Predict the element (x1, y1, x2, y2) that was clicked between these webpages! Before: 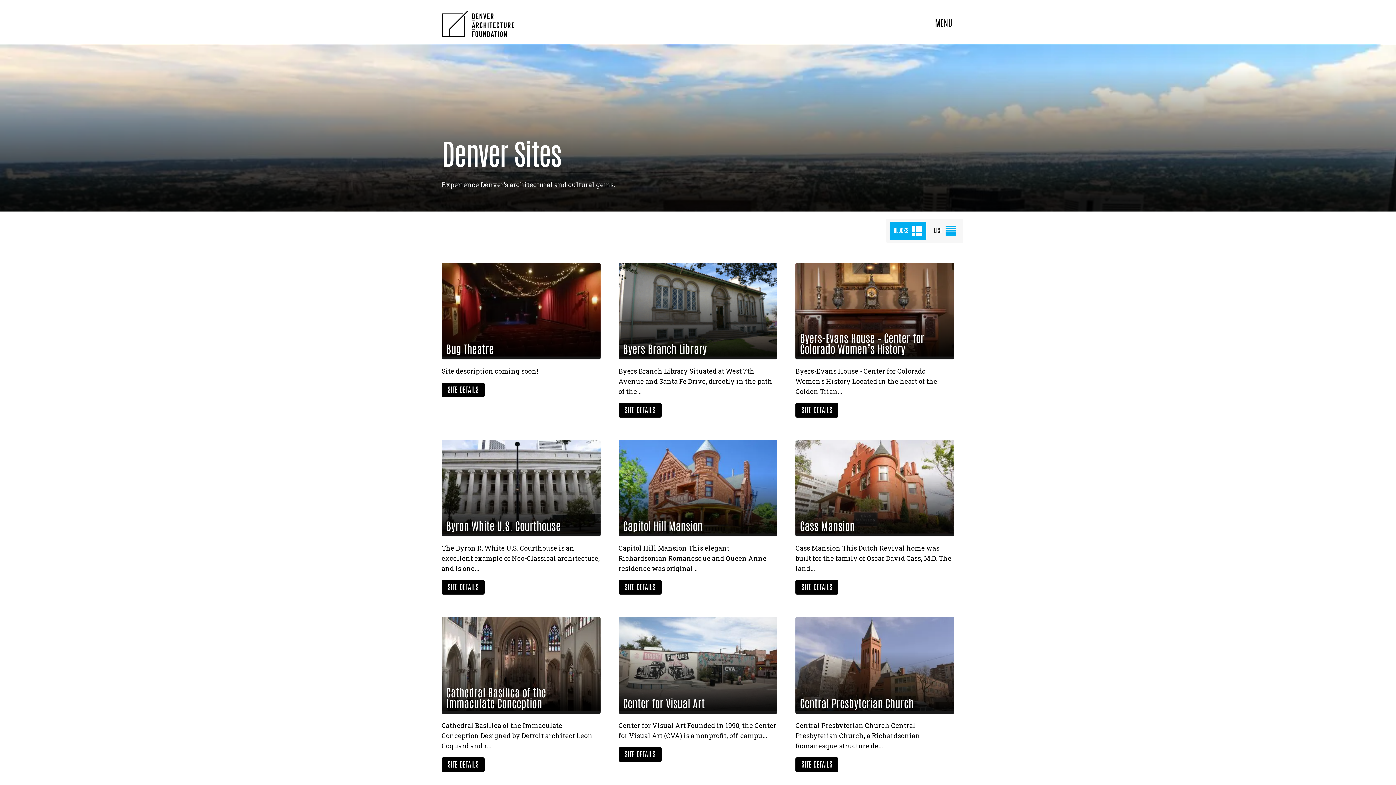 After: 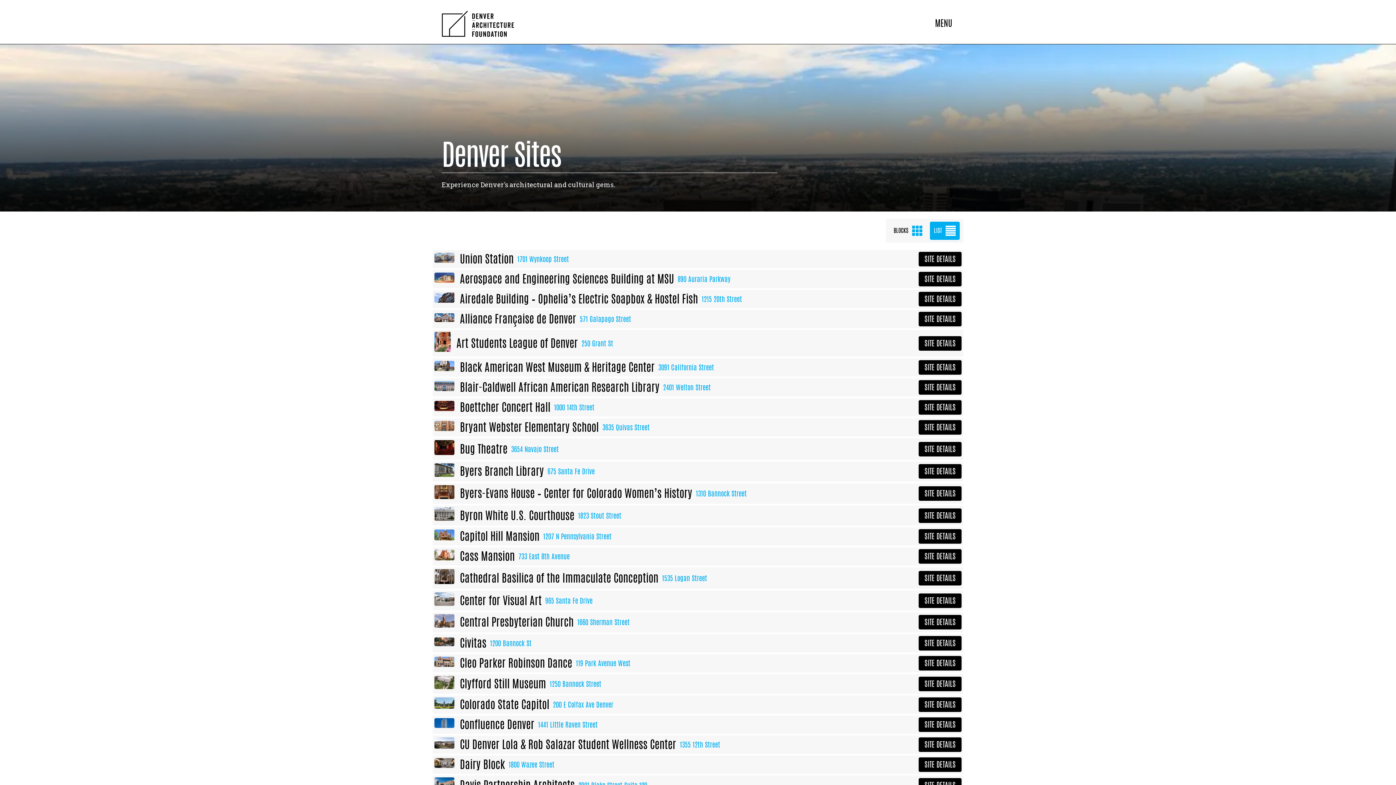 Action: bbox: (930, 221, 960, 240) label: LIST